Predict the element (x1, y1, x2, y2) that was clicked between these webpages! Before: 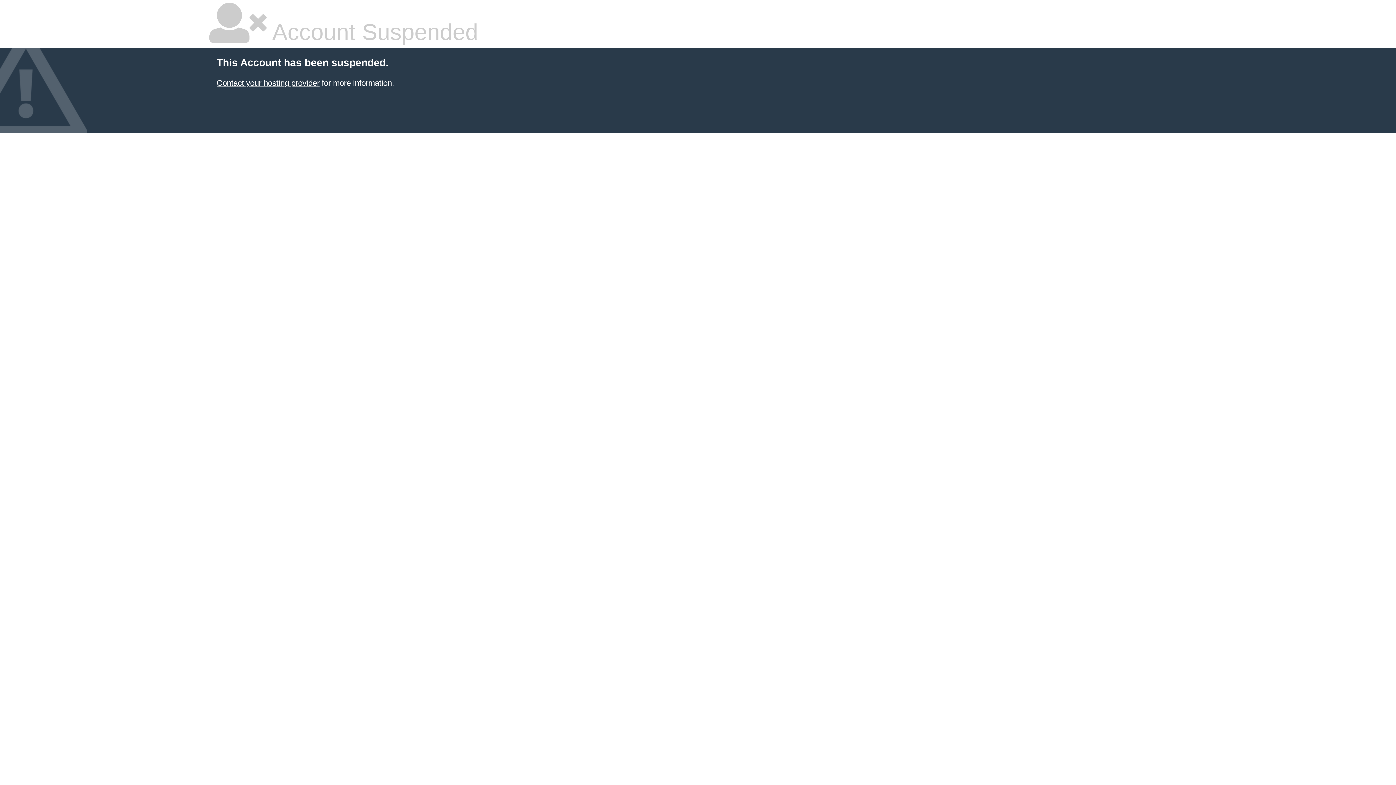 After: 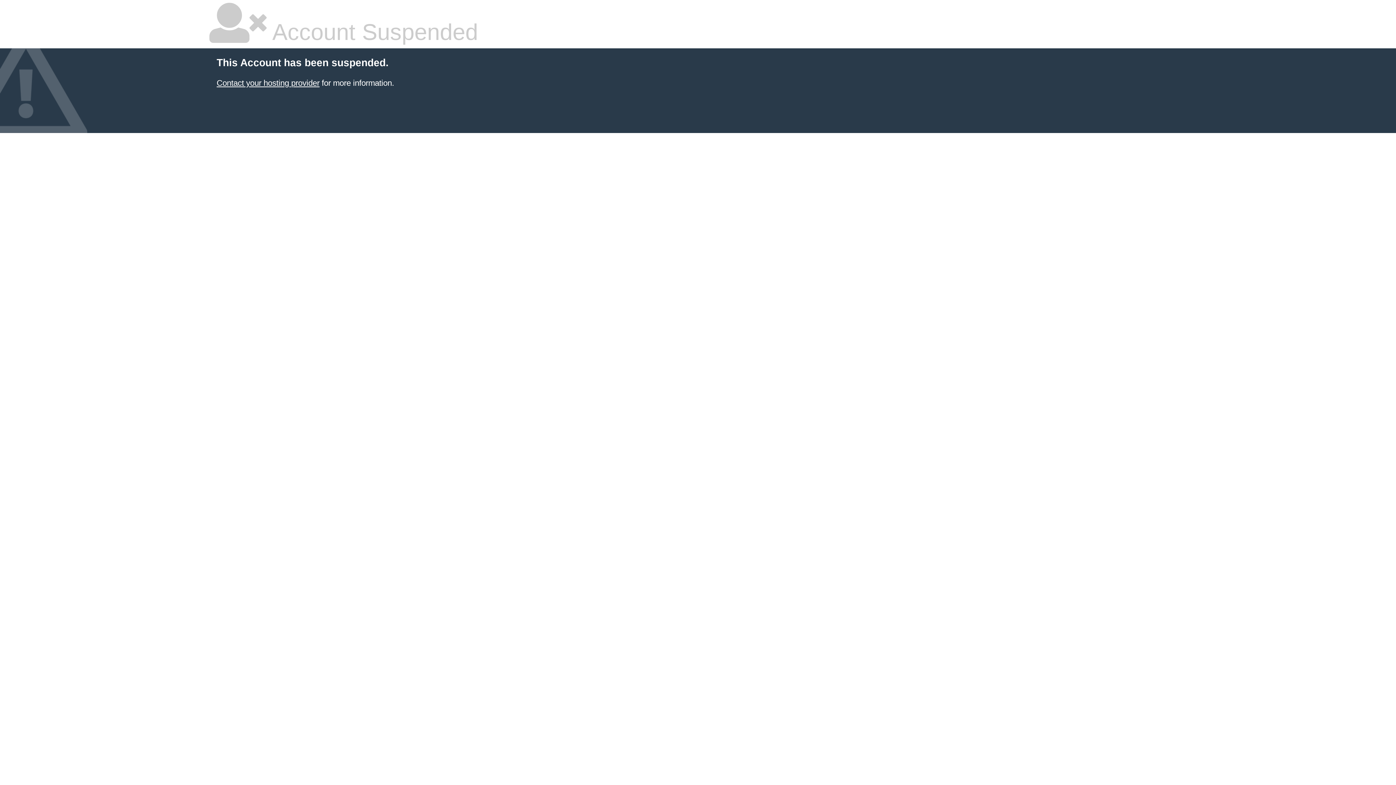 Action: bbox: (216, 78, 319, 87) label: Contact your hosting provider